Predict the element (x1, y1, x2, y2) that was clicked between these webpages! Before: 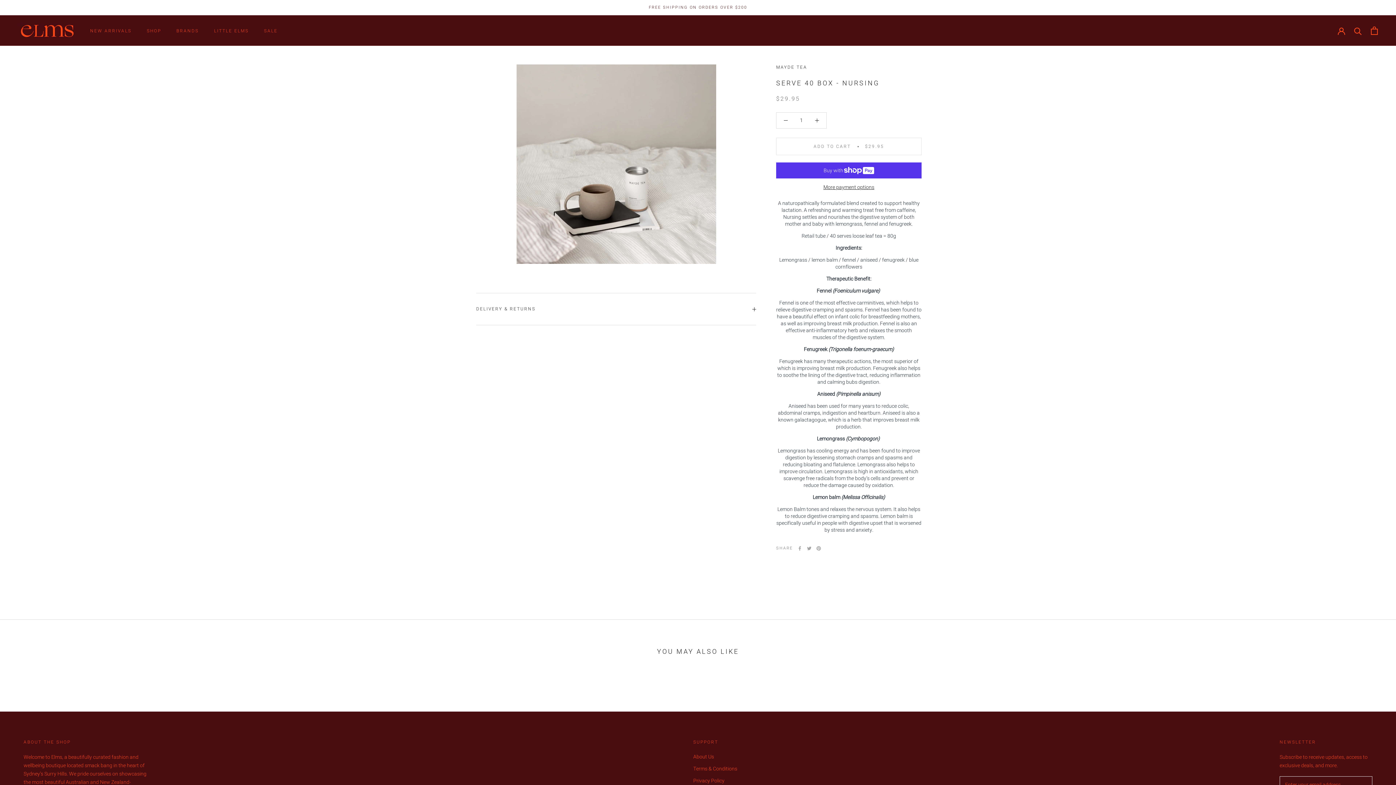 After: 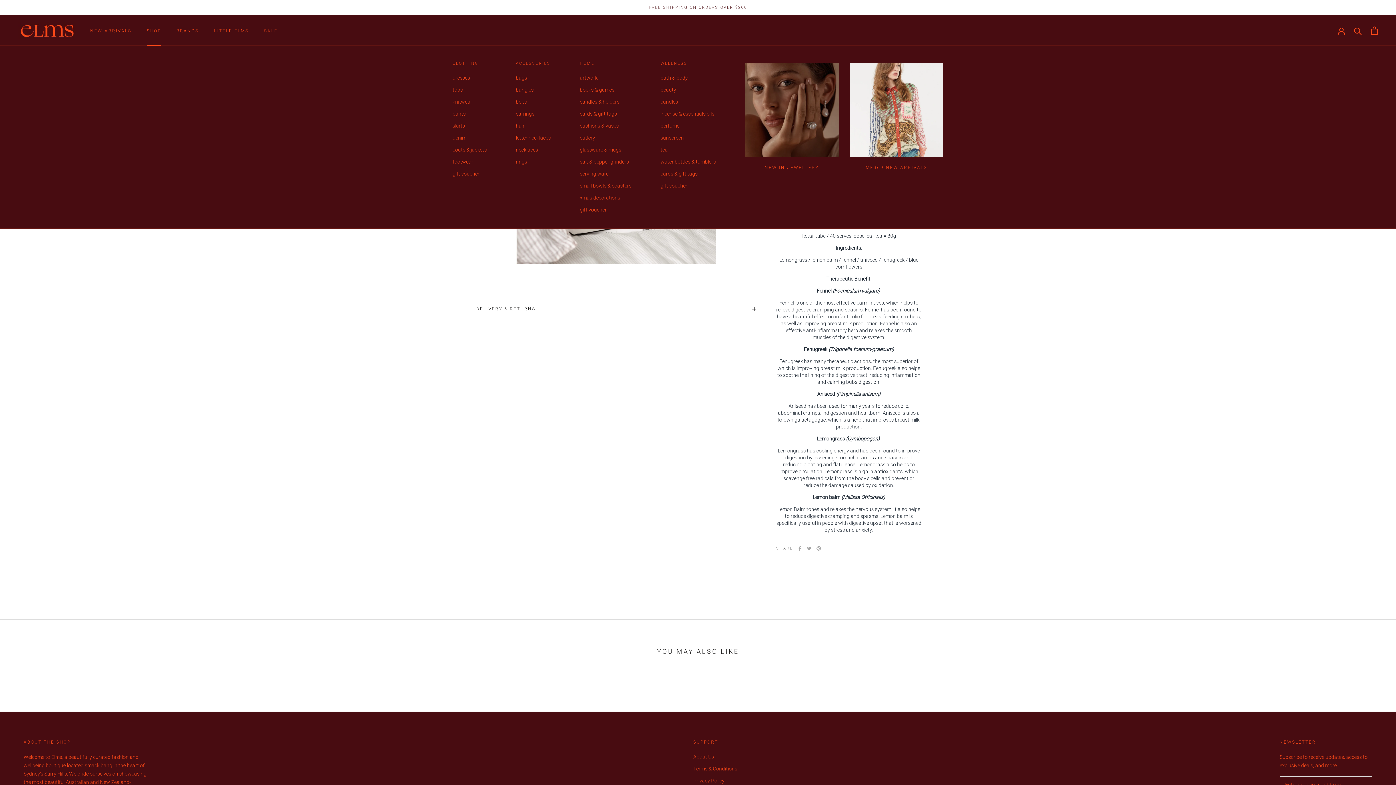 Action: label: SHOP
SHOP bbox: (146, 27, 161, 34)